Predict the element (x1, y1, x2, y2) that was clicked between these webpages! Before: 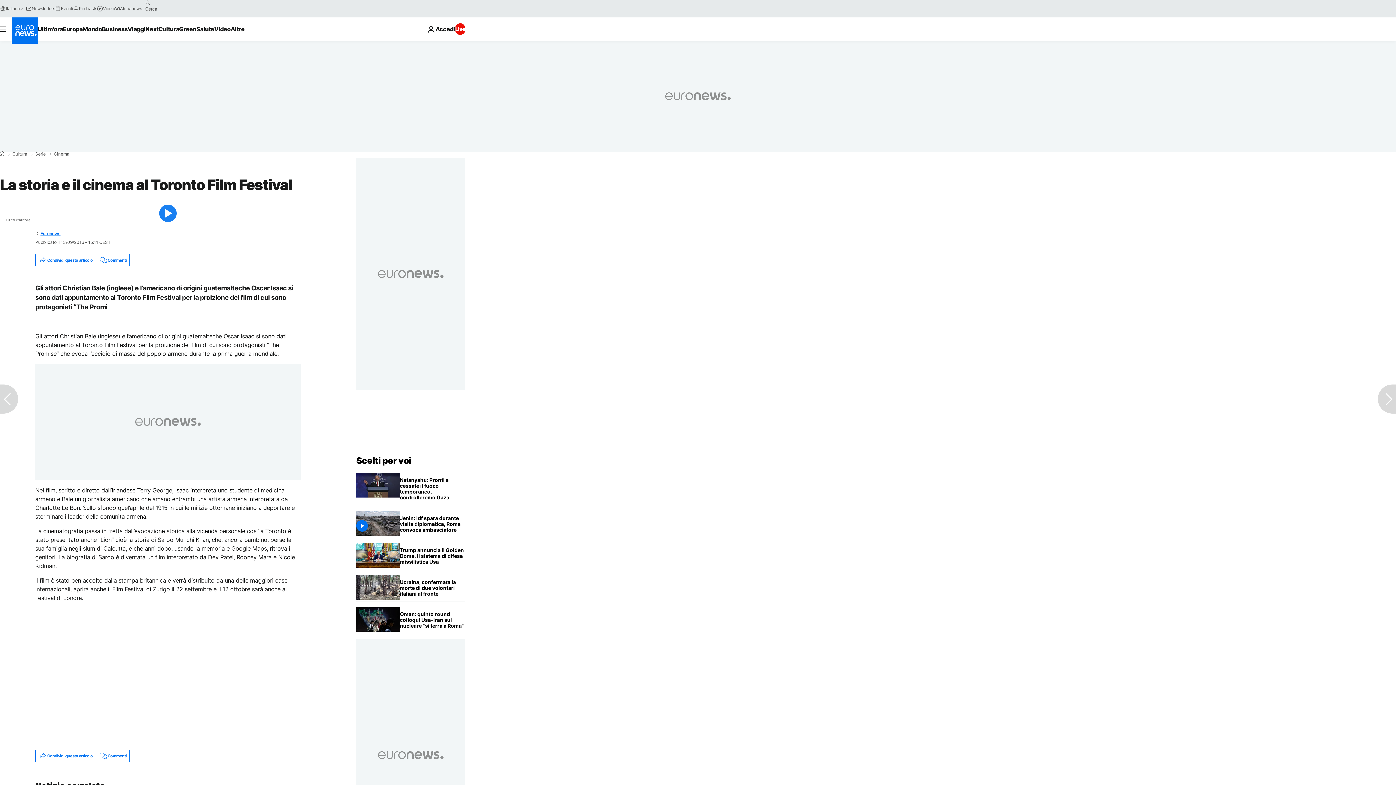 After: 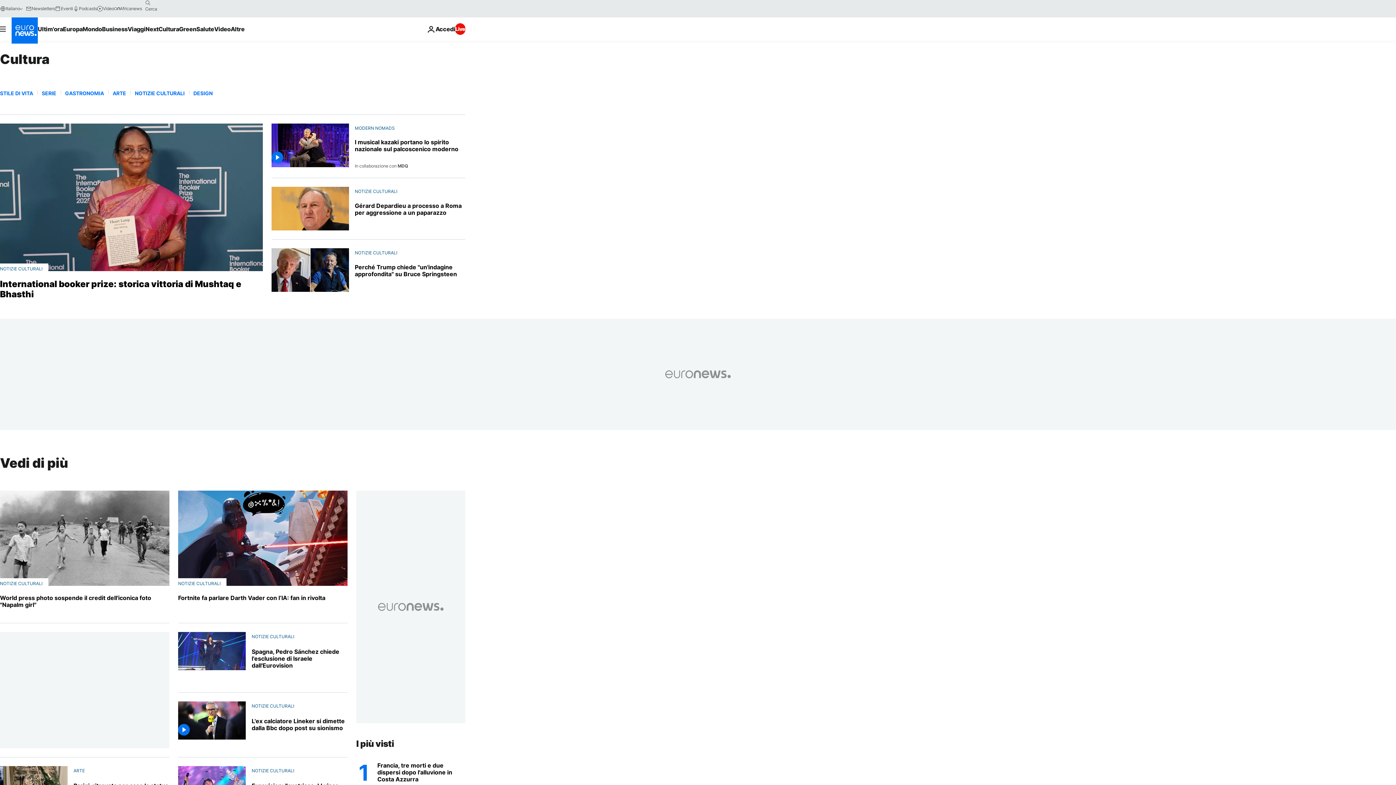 Action: bbox: (12, 152, 27, 156) label: Cultura